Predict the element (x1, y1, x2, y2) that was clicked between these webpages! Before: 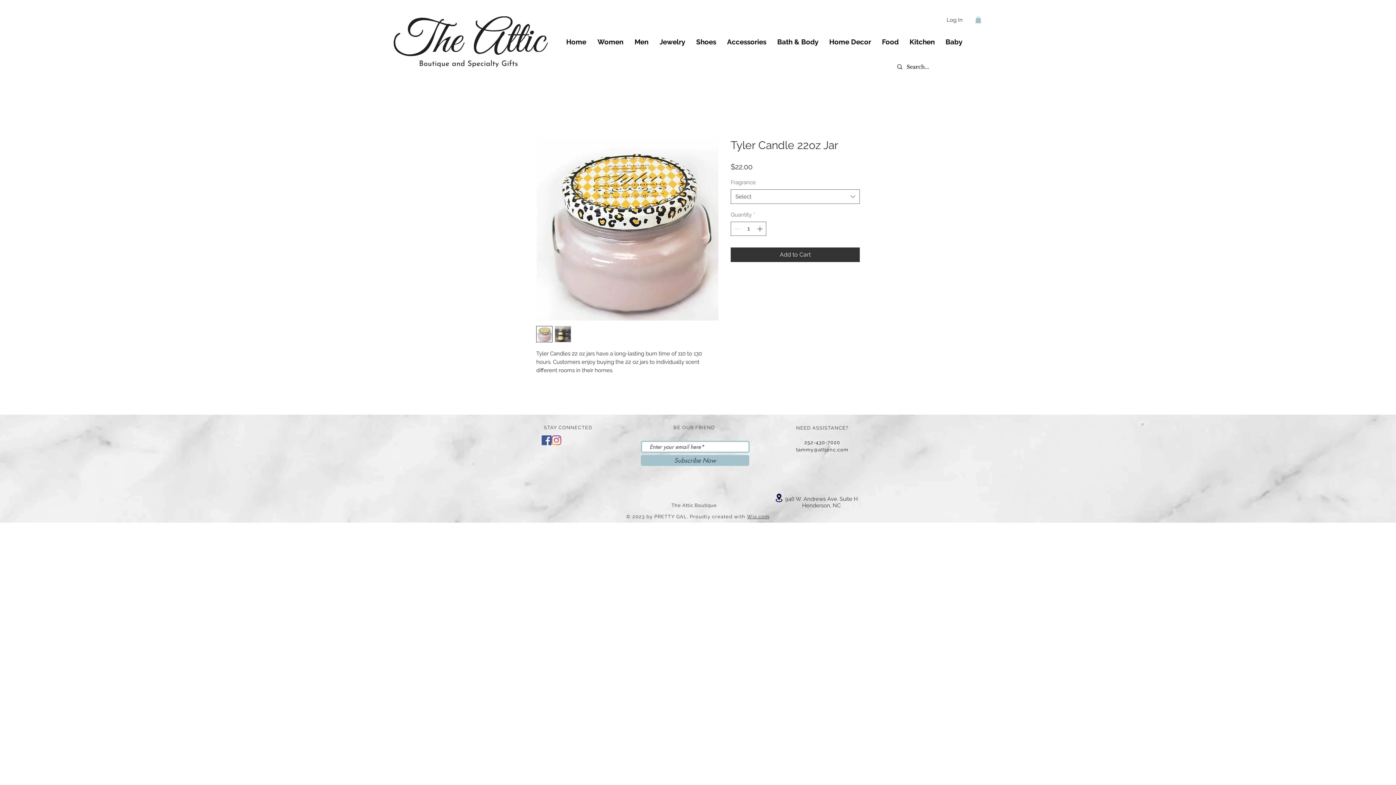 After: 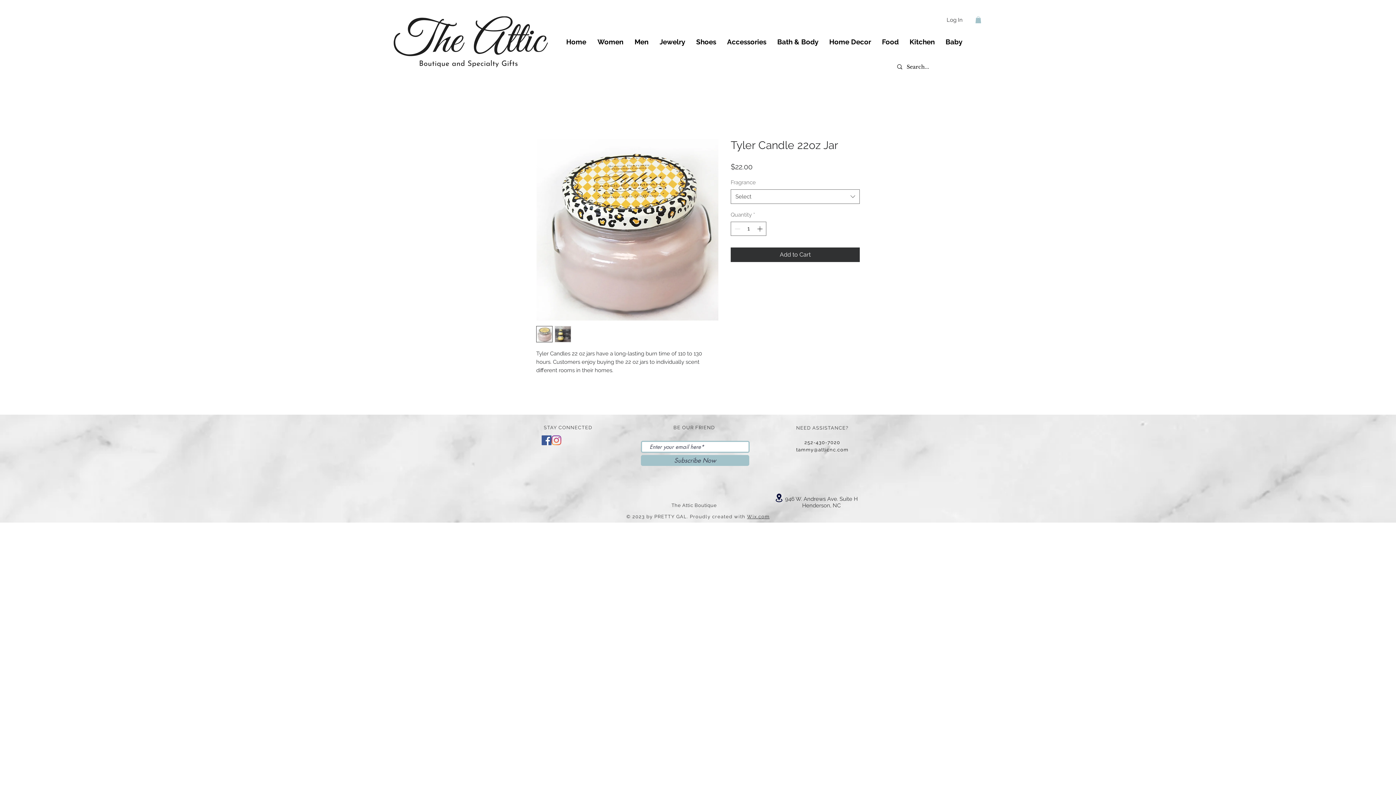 Action: label: Facebook bbox: (541, 435, 551, 445)